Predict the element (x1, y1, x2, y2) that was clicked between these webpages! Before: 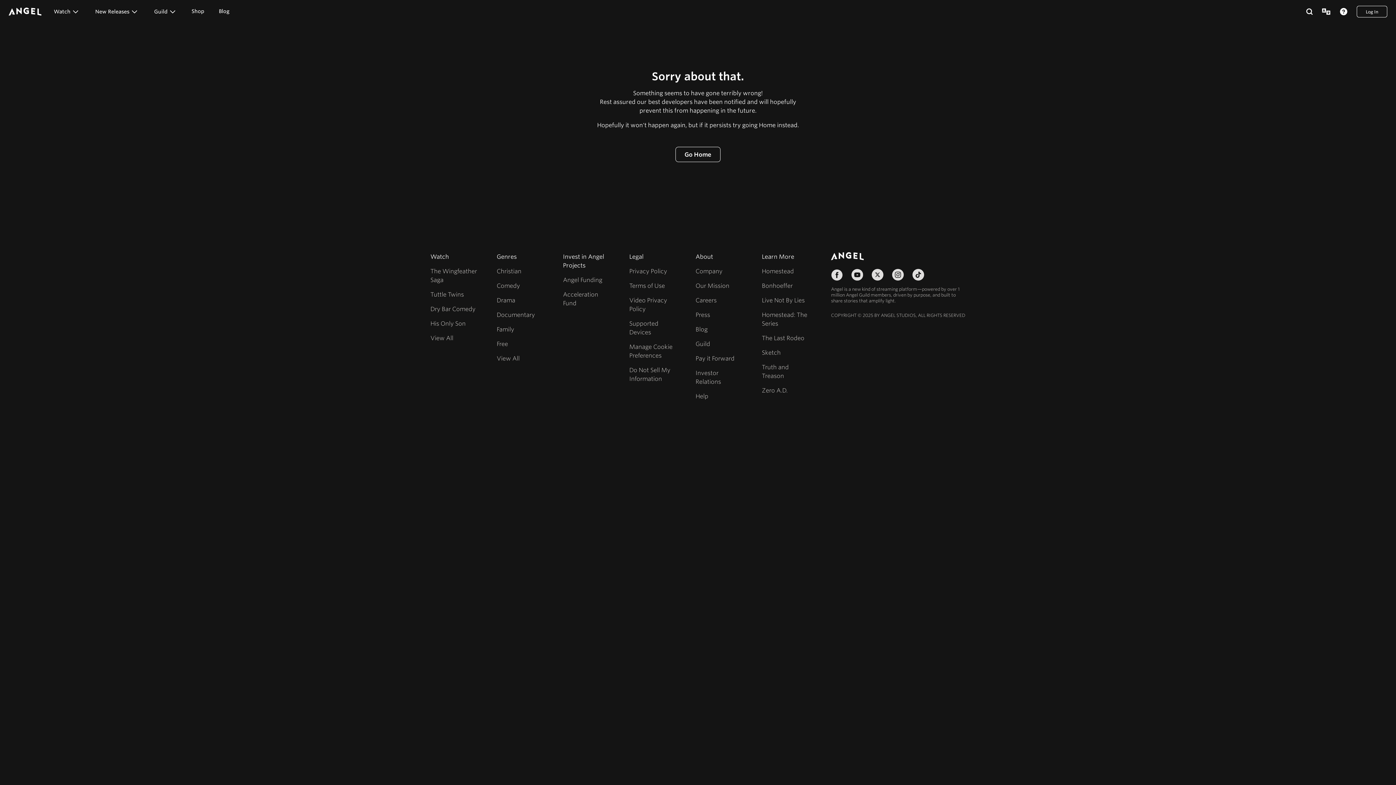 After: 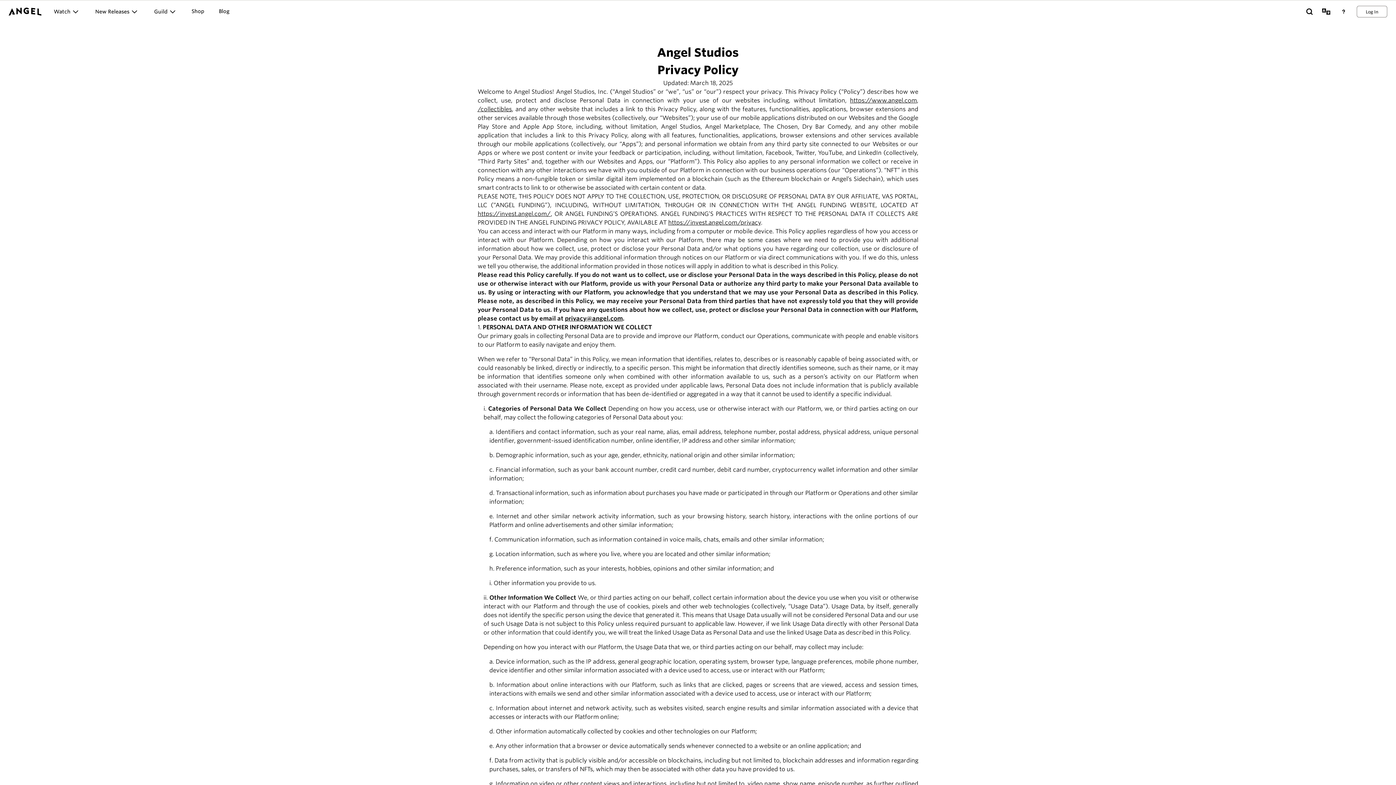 Action: bbox: (629, 267, 667, 274) label: Privacy Policy